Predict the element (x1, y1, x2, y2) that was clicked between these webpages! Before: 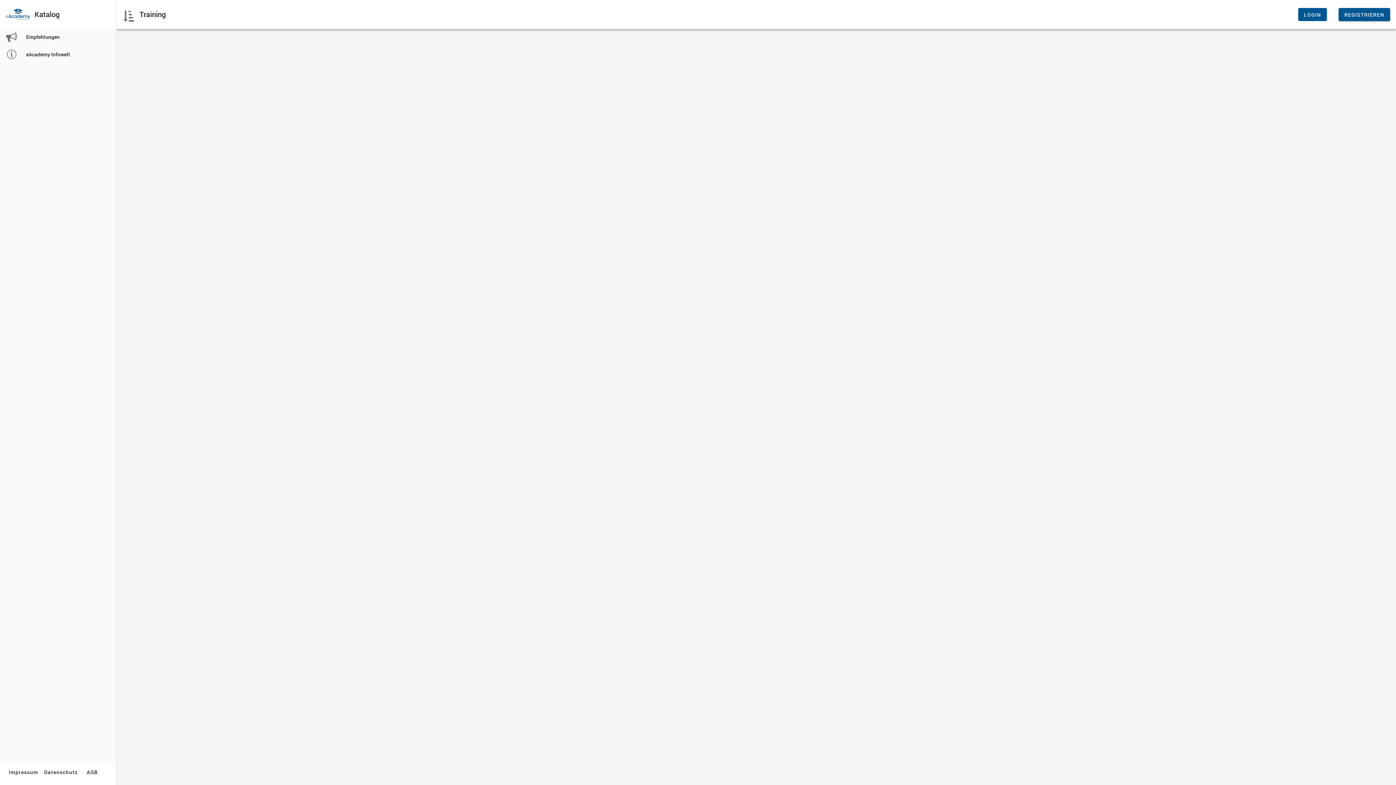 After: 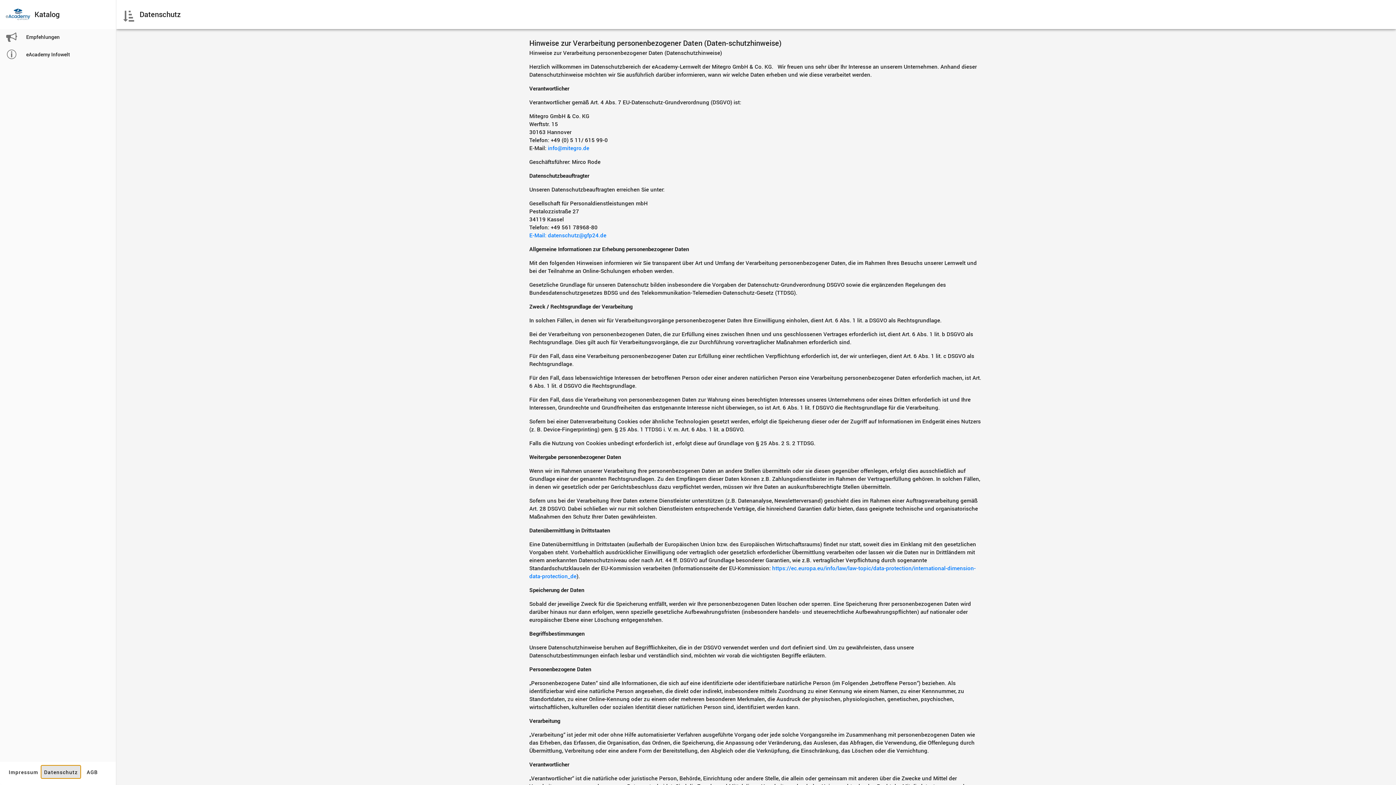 Action: label: Datenschutz bbox: (41, 765, 80, 778)